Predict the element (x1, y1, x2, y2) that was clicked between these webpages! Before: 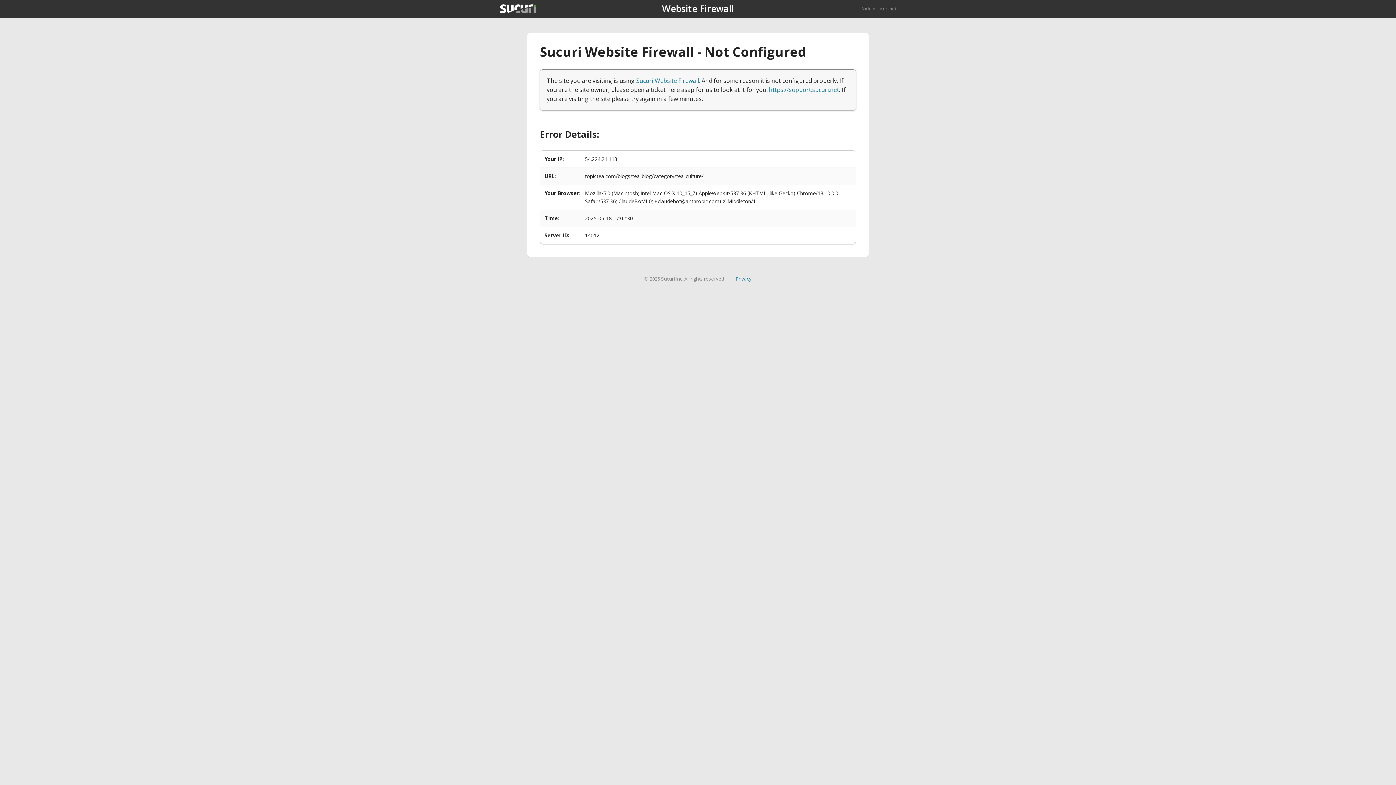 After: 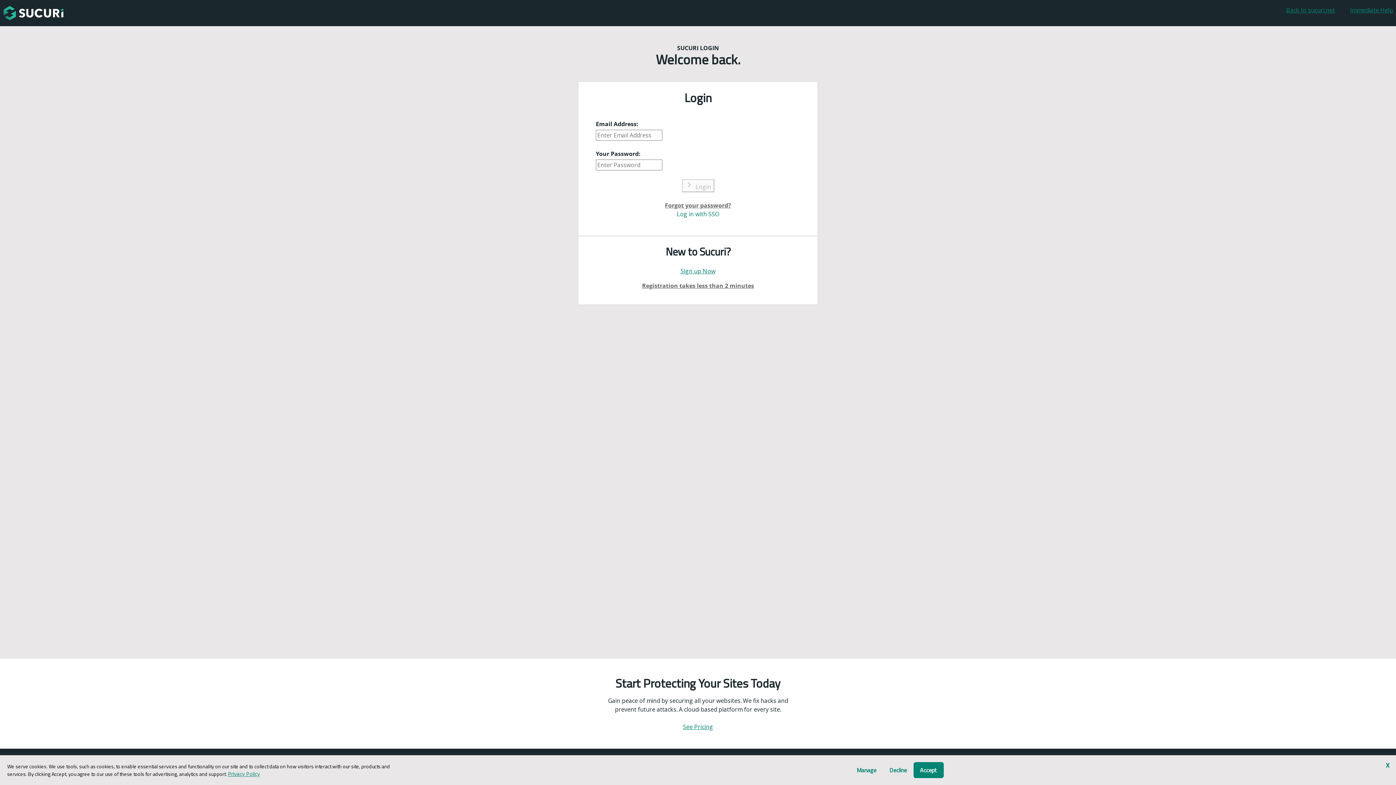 Action: bbox: (769, 85, 839, 93) label: https://support.sucuri.net